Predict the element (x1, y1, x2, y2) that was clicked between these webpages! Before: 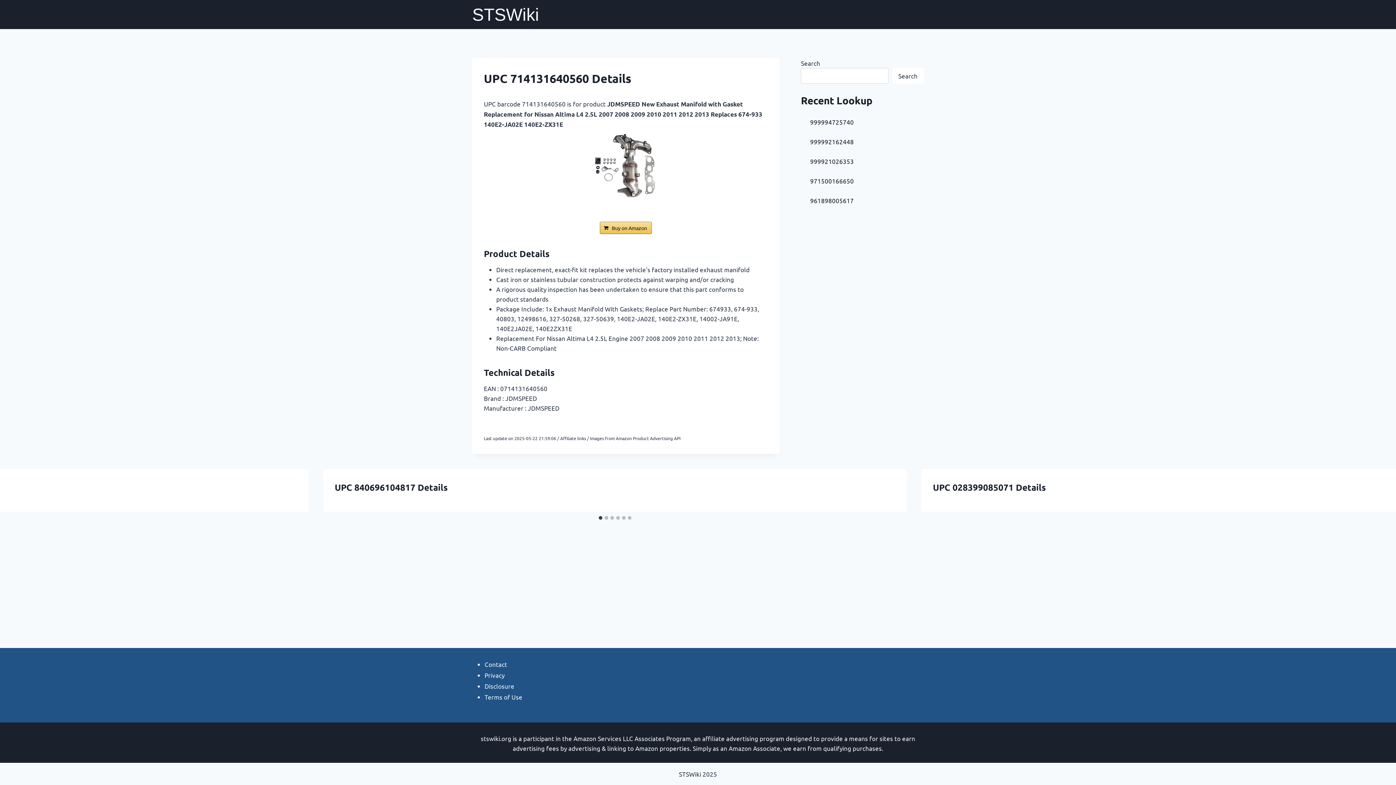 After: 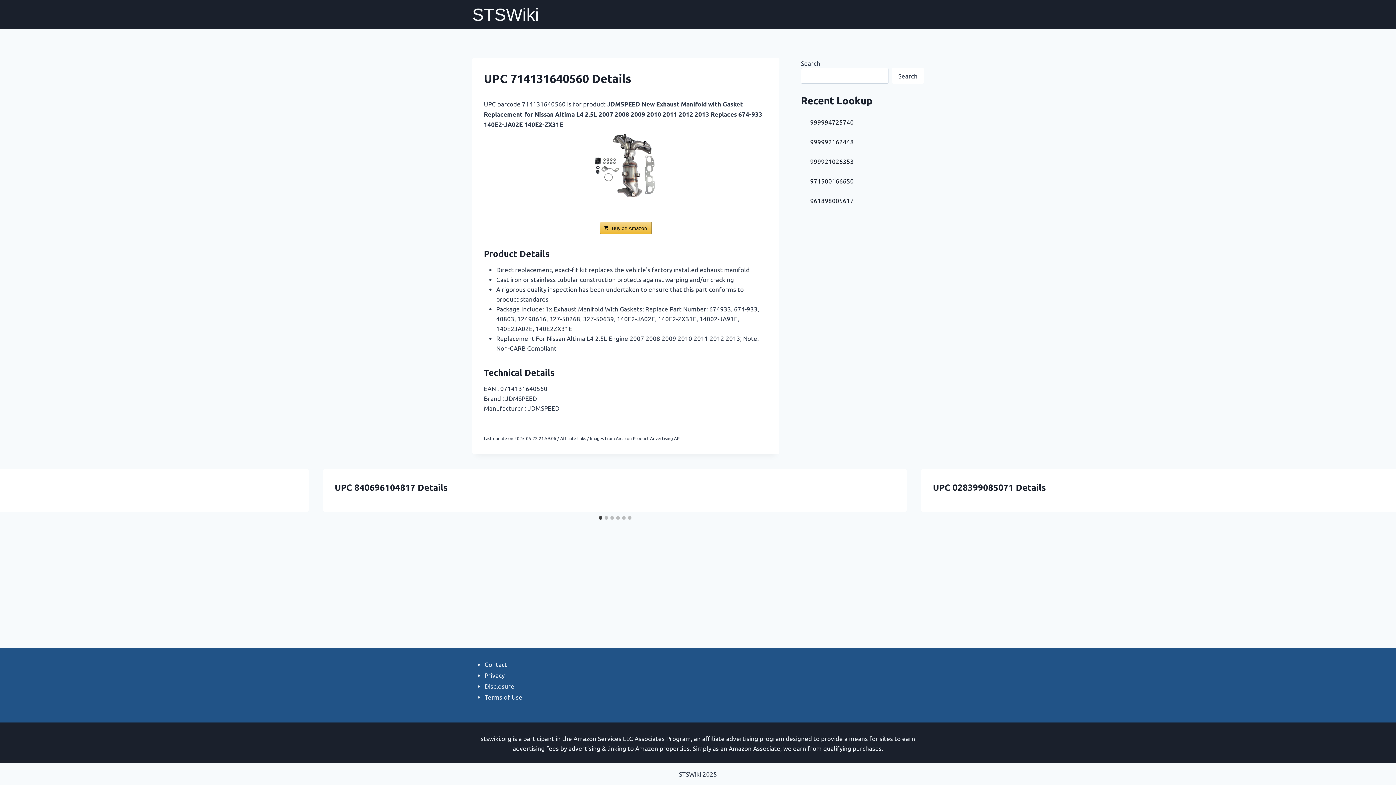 Action: label: Buy on Amazon bbox: (599, 221, 651, 234)